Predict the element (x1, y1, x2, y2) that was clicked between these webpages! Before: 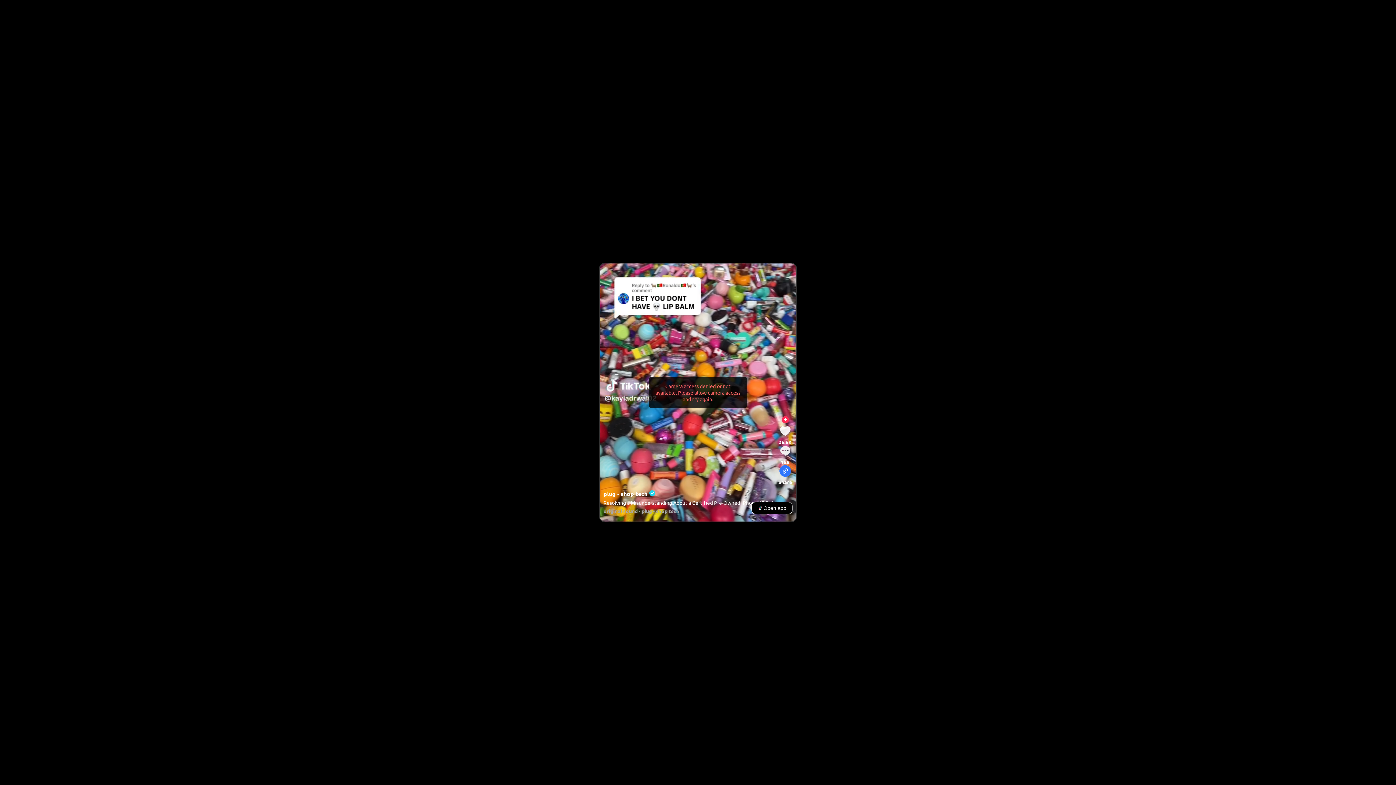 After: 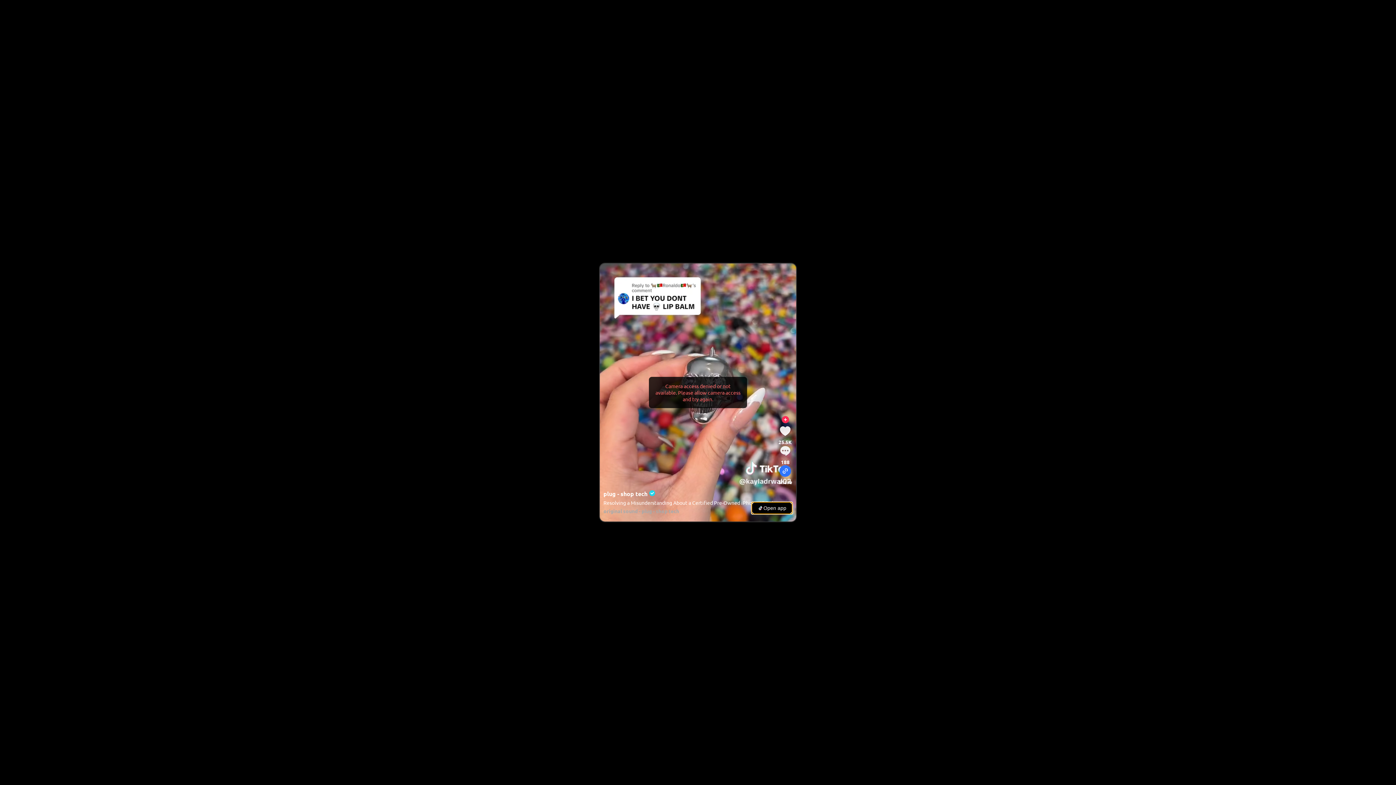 Action: label: Open app bbox: (751, 502, 792, 514)